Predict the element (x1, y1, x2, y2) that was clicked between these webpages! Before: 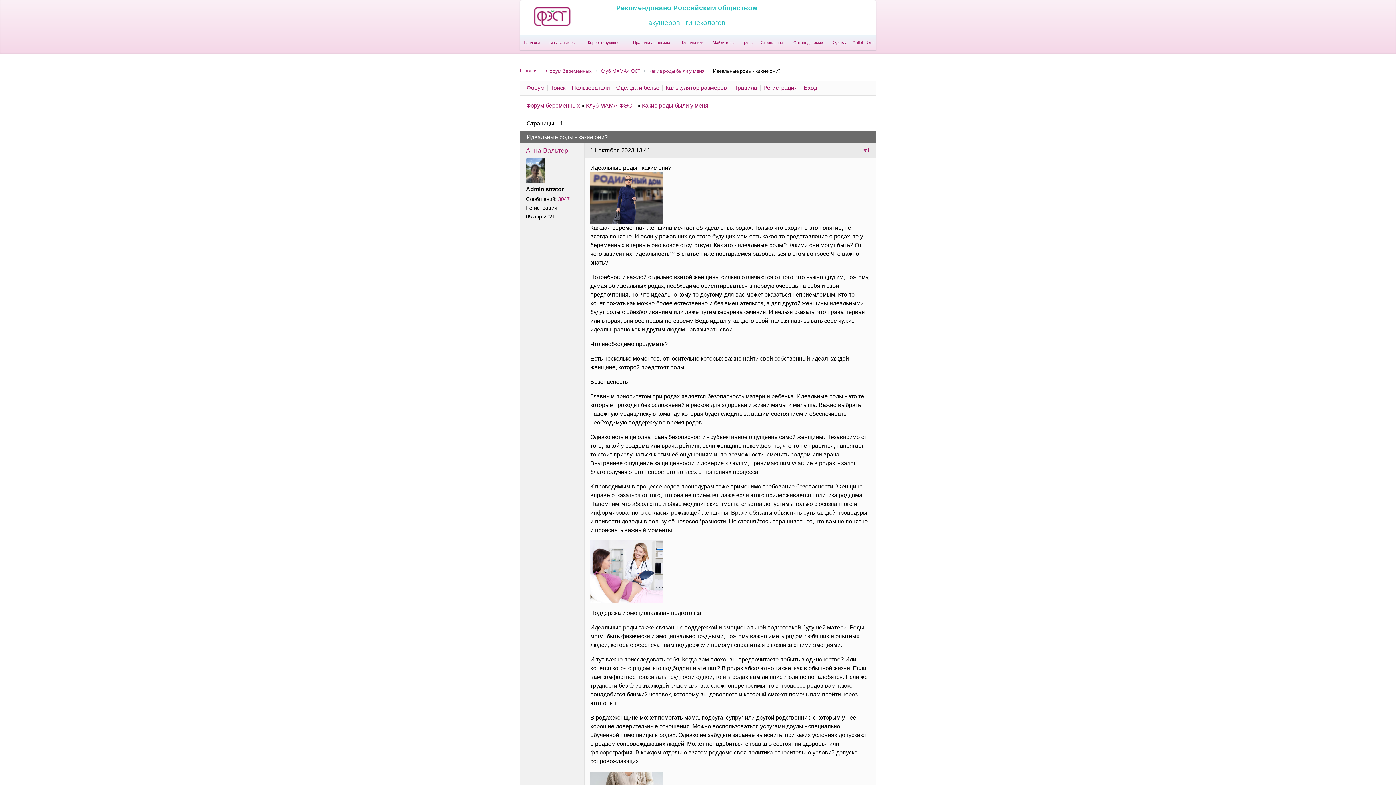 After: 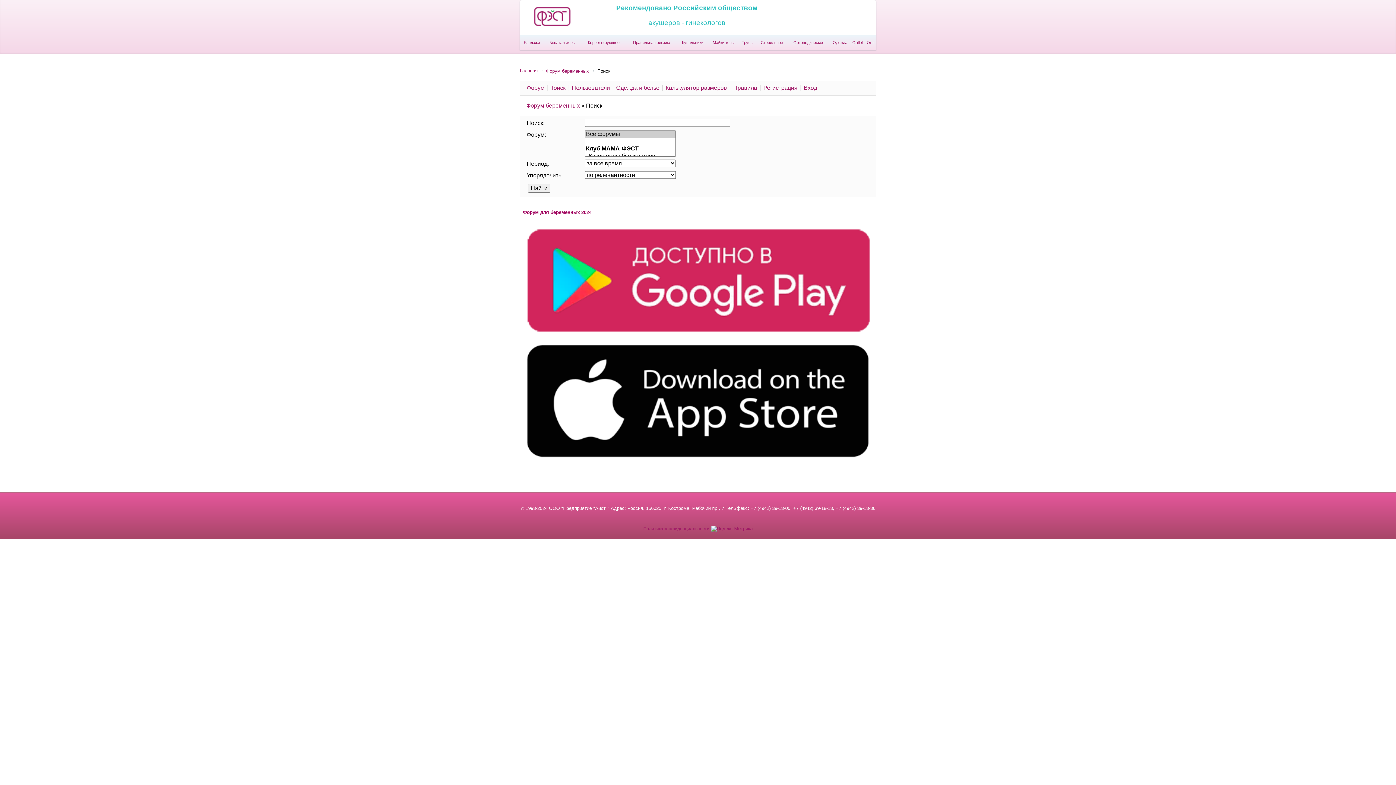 Action: label: Поиск bbox: (549, 84, 565, 91)